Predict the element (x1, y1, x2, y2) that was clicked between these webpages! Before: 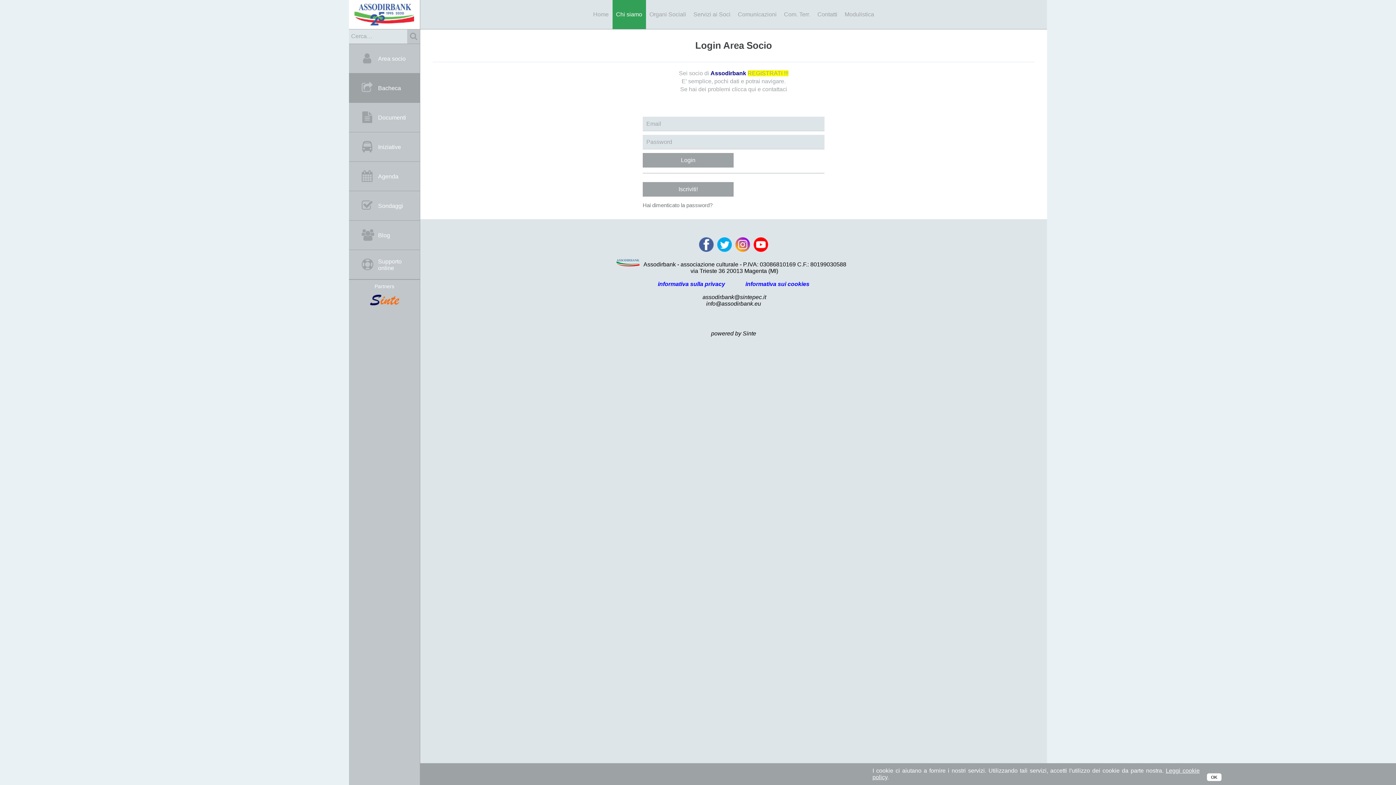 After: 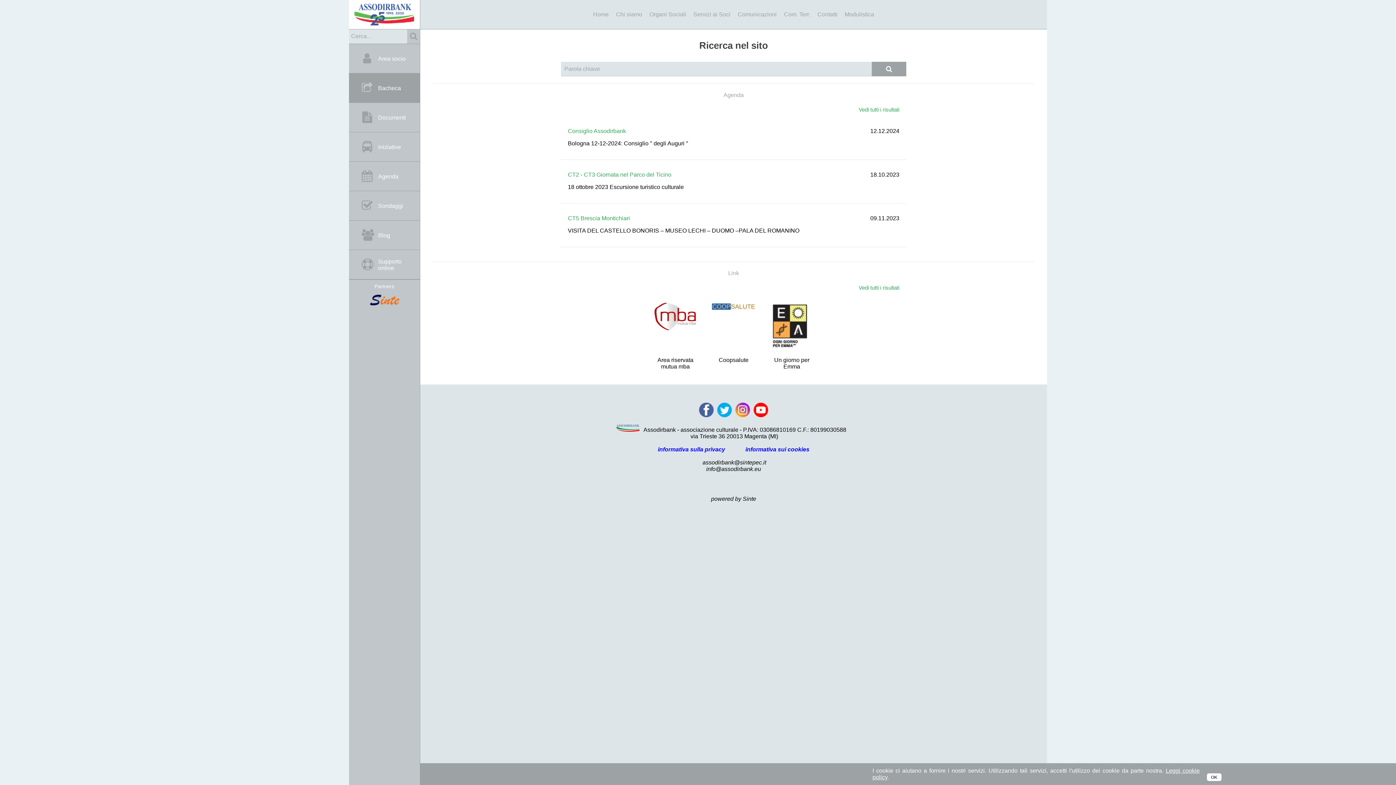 Action: bbox: (407, 29, 420, 43)